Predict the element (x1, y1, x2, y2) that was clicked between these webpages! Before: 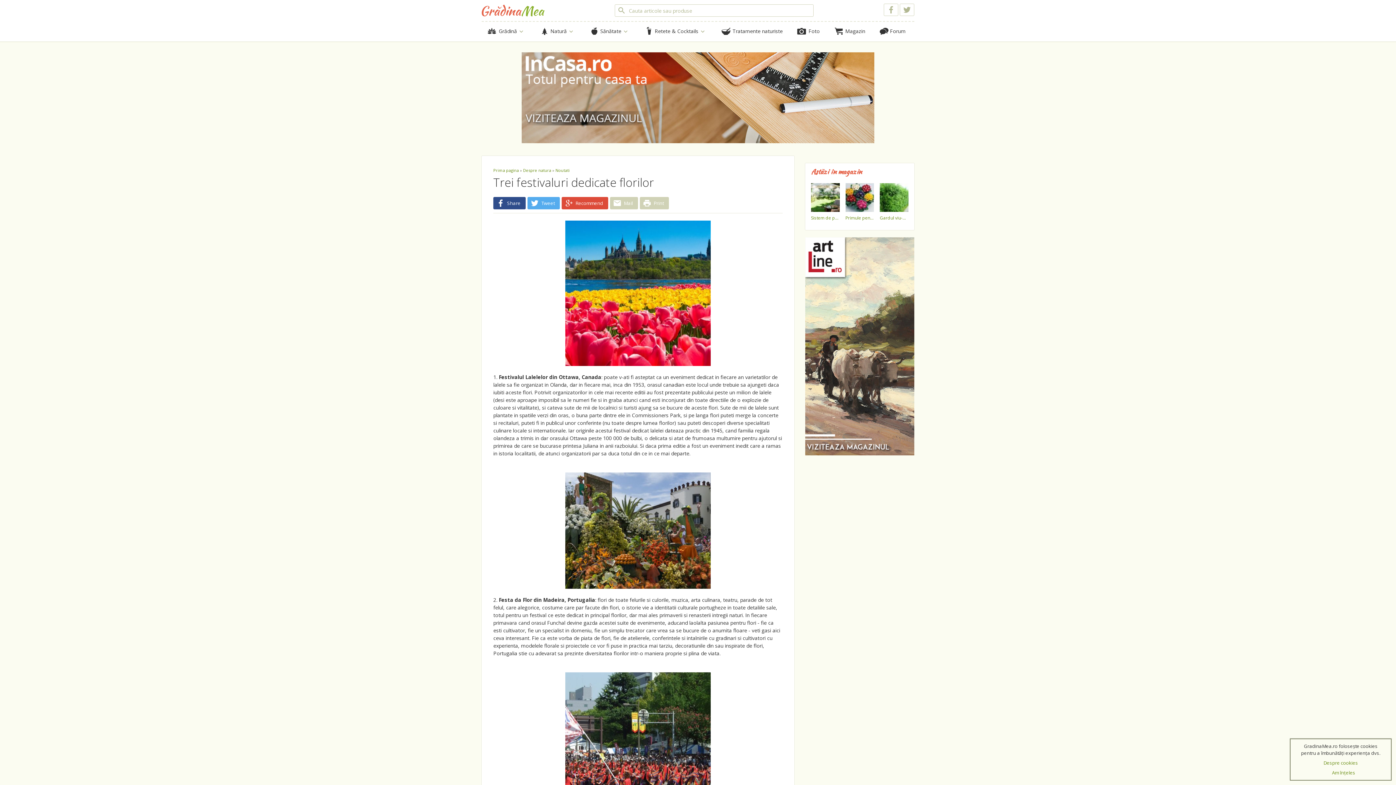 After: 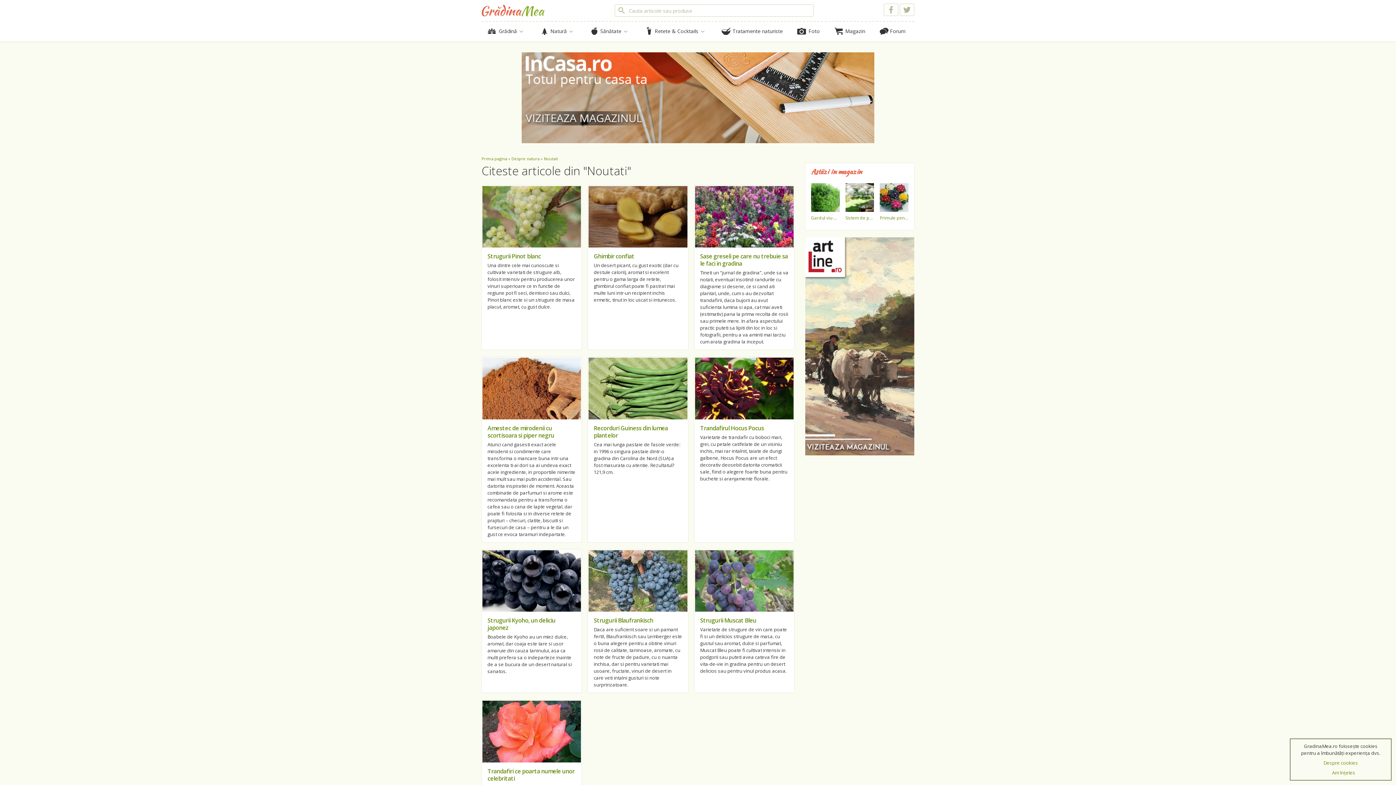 Action: label: Noutati bbox: (555, 167, 569, 173)